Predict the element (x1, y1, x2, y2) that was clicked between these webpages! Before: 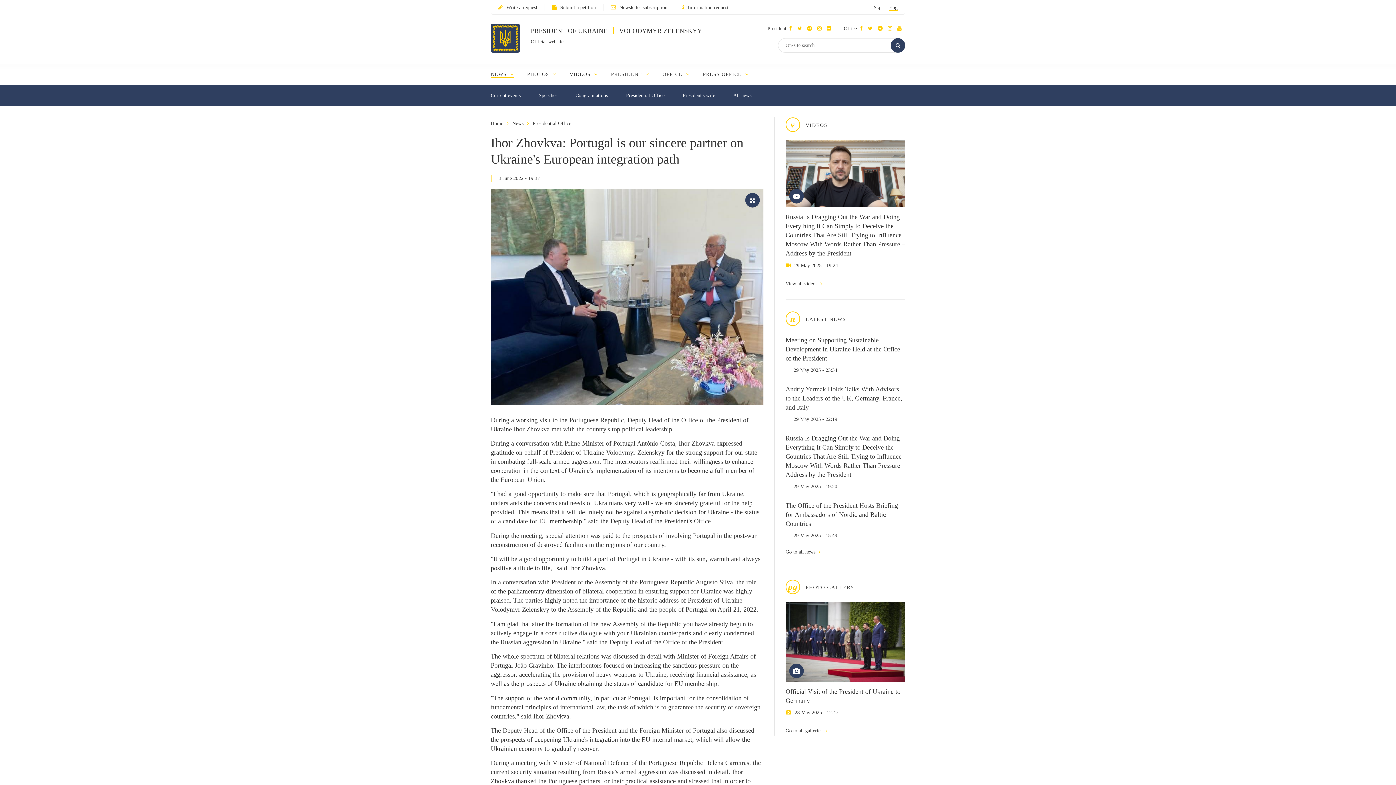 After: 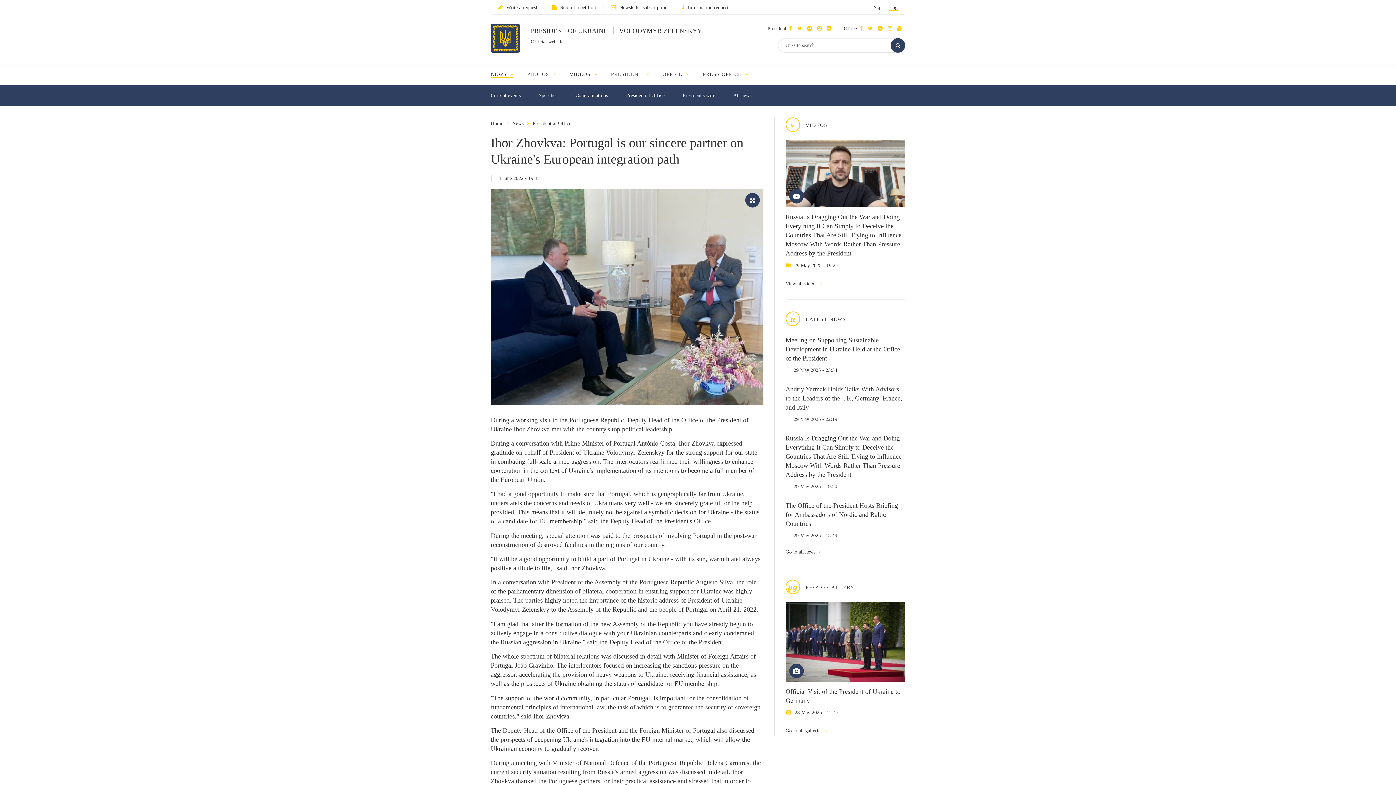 Action: bbox: (860, 25, 866, 31)